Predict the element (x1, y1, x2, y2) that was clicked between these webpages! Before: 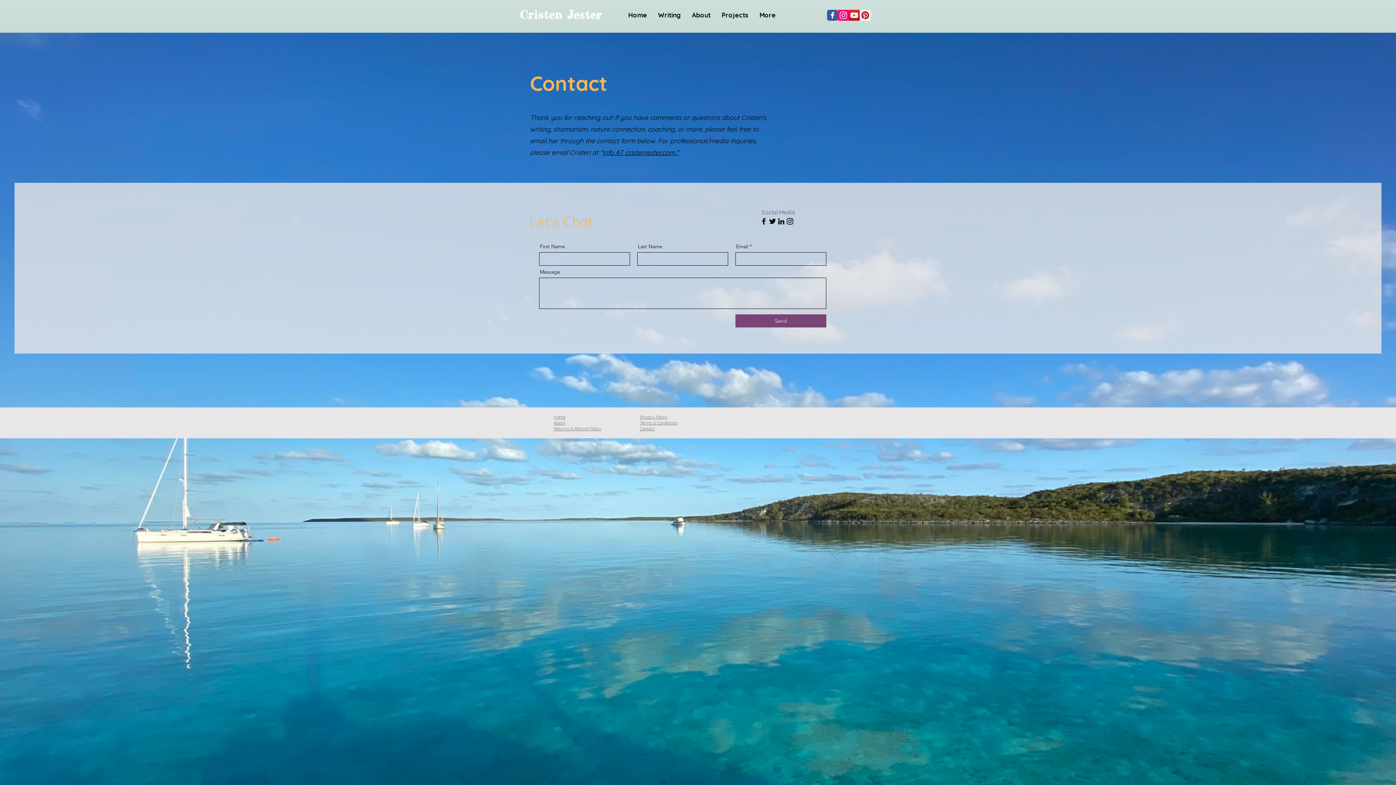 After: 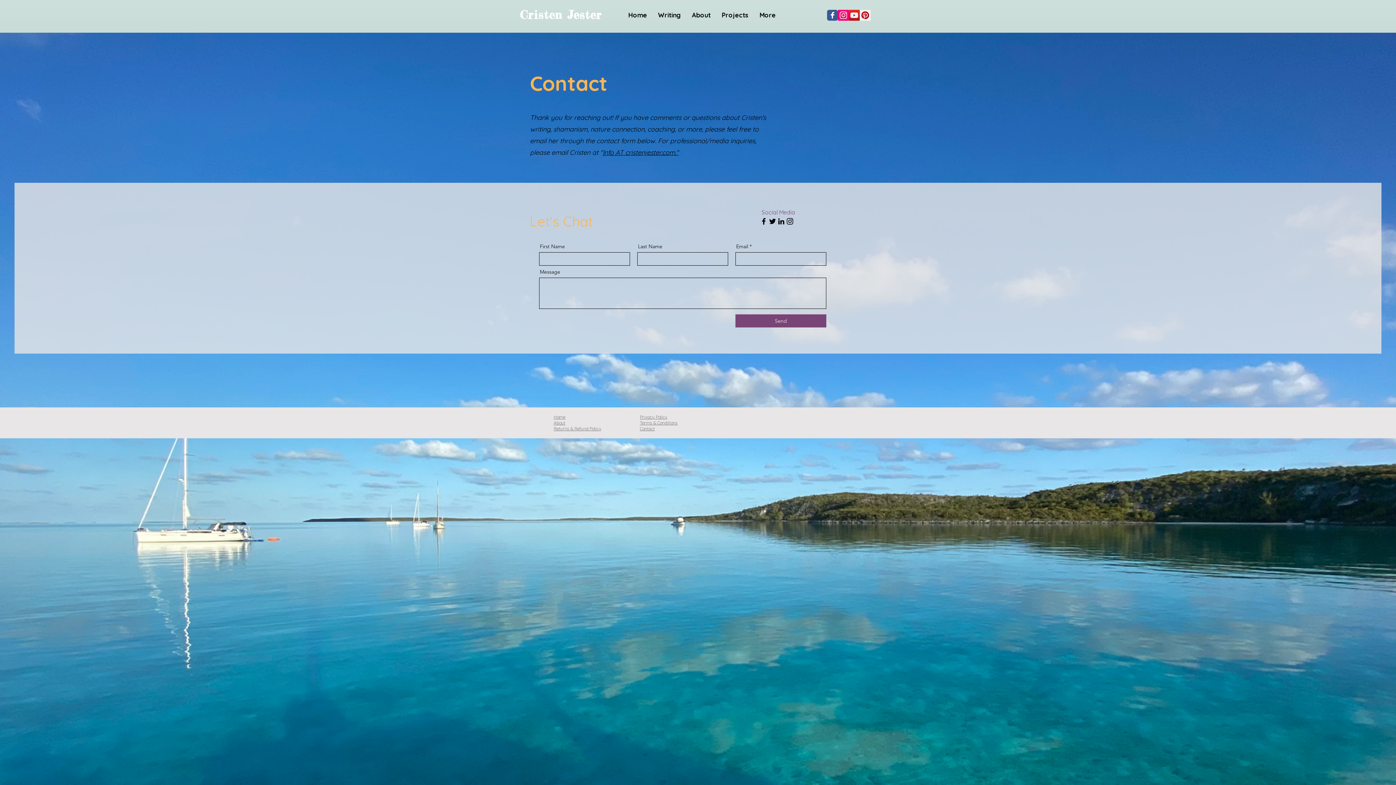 Action: label: Pinterest Social Icon bbox: (860, 9, 870, 20)